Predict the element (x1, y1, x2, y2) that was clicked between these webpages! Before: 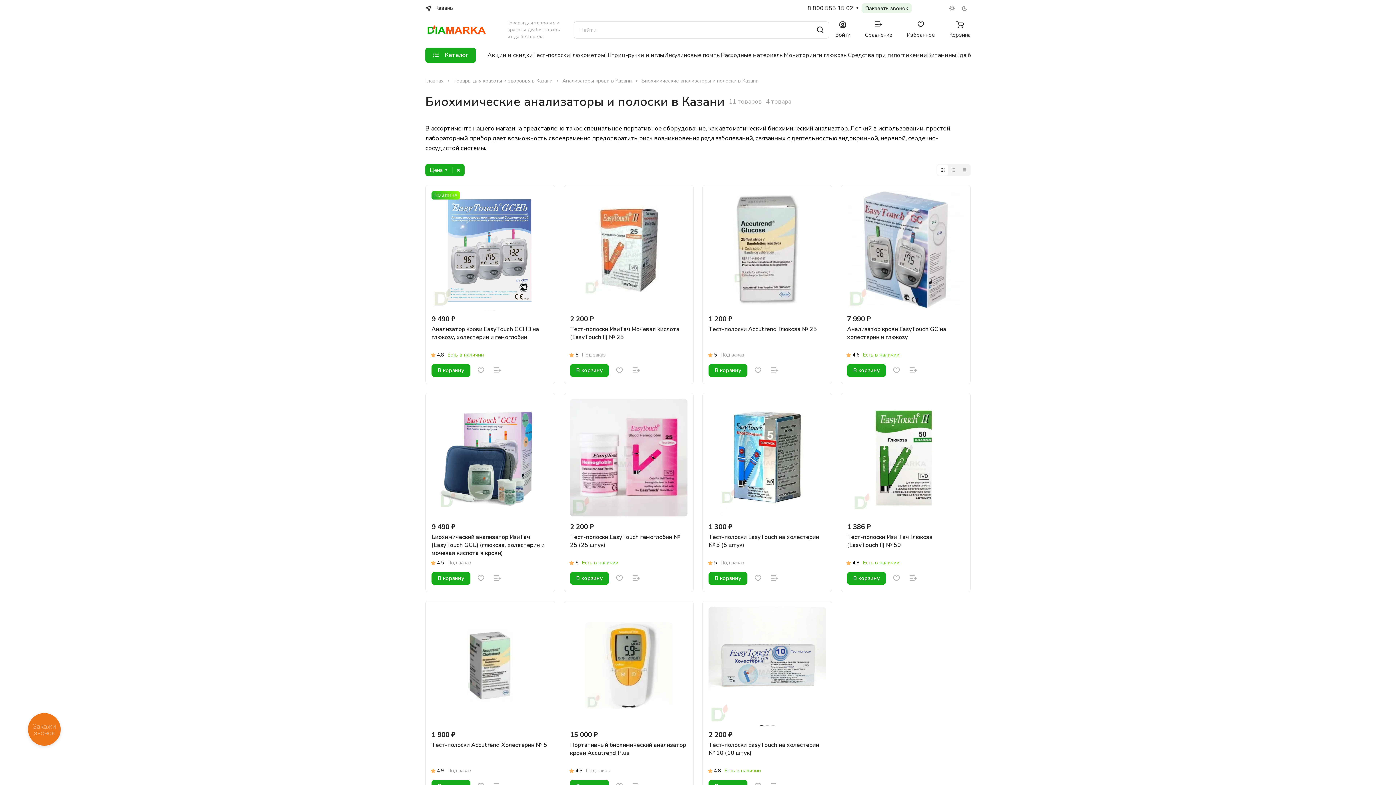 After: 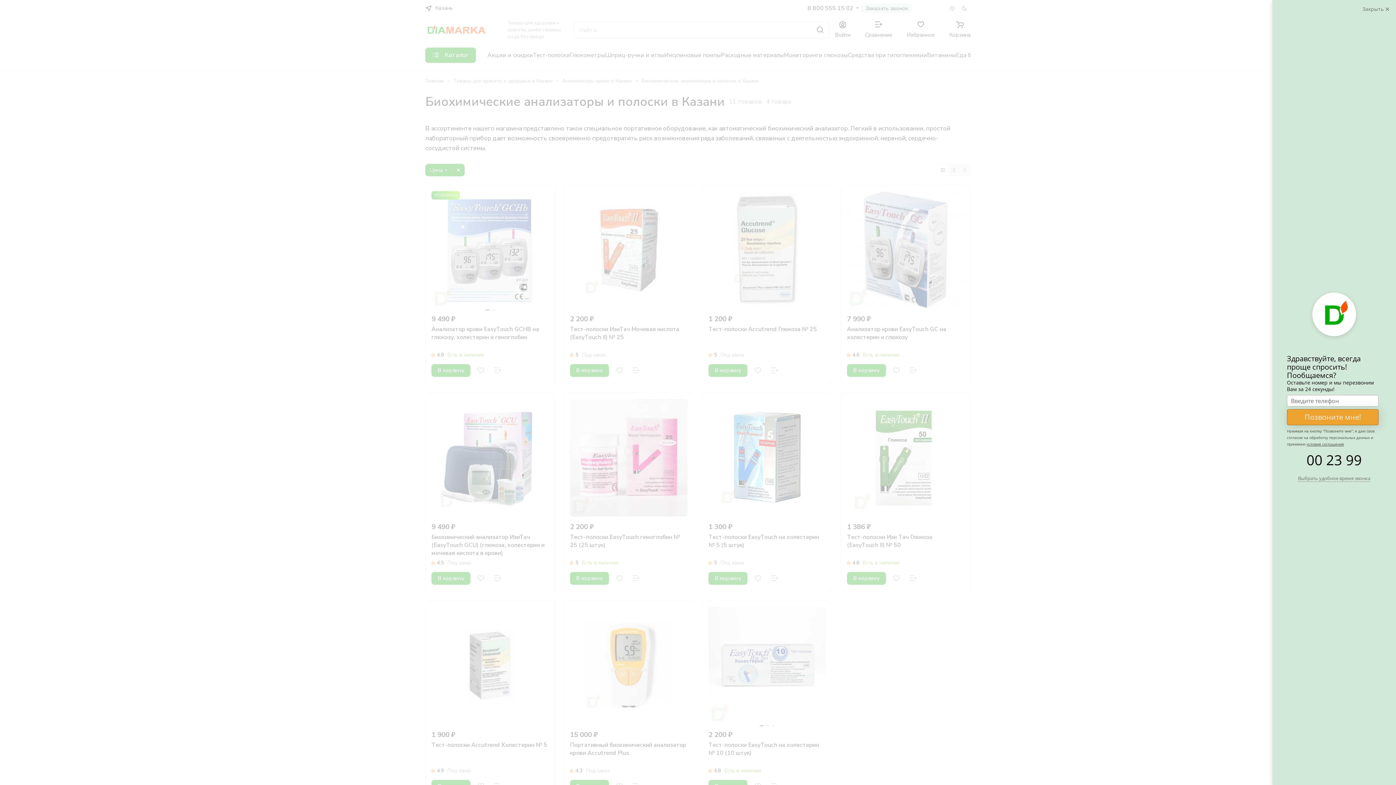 Action: bbox: (889, 362, 904, 378)